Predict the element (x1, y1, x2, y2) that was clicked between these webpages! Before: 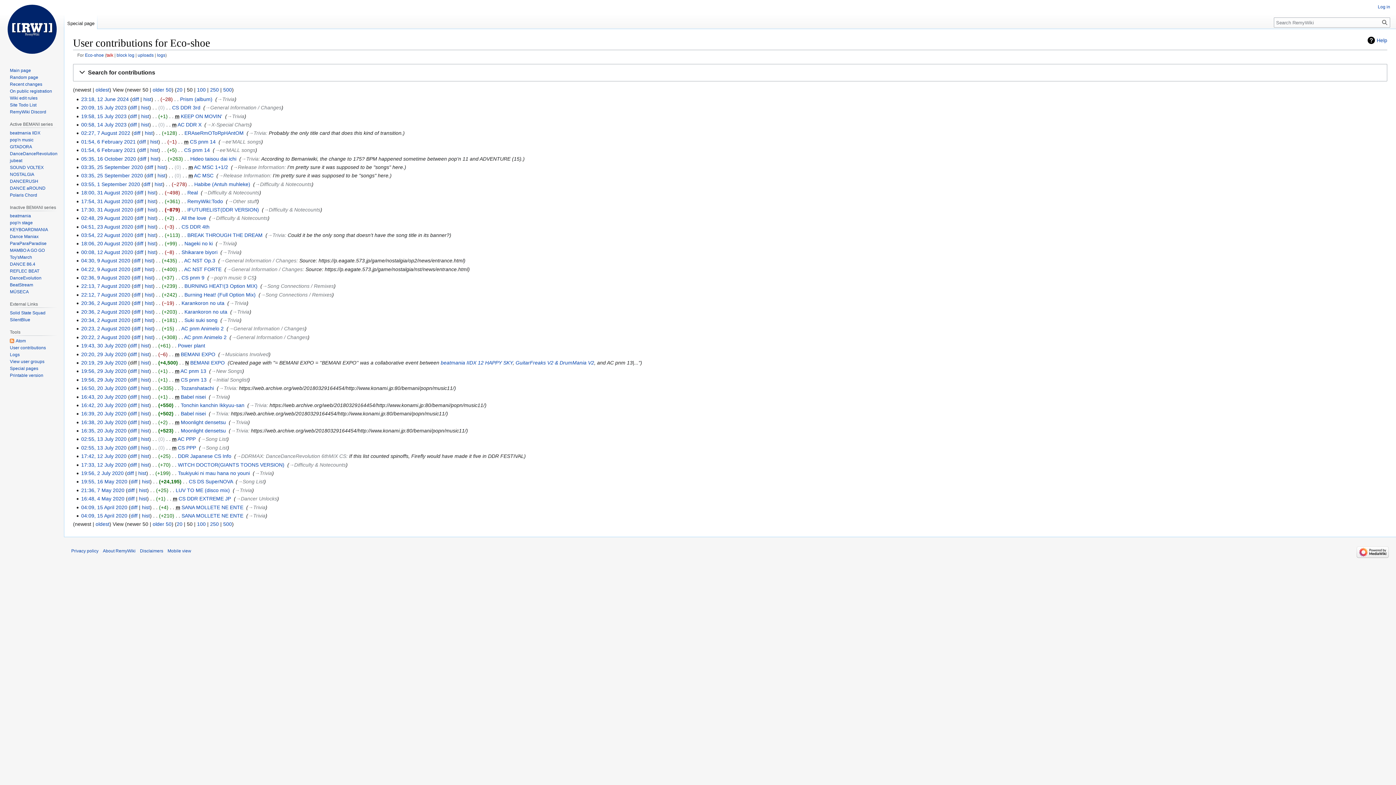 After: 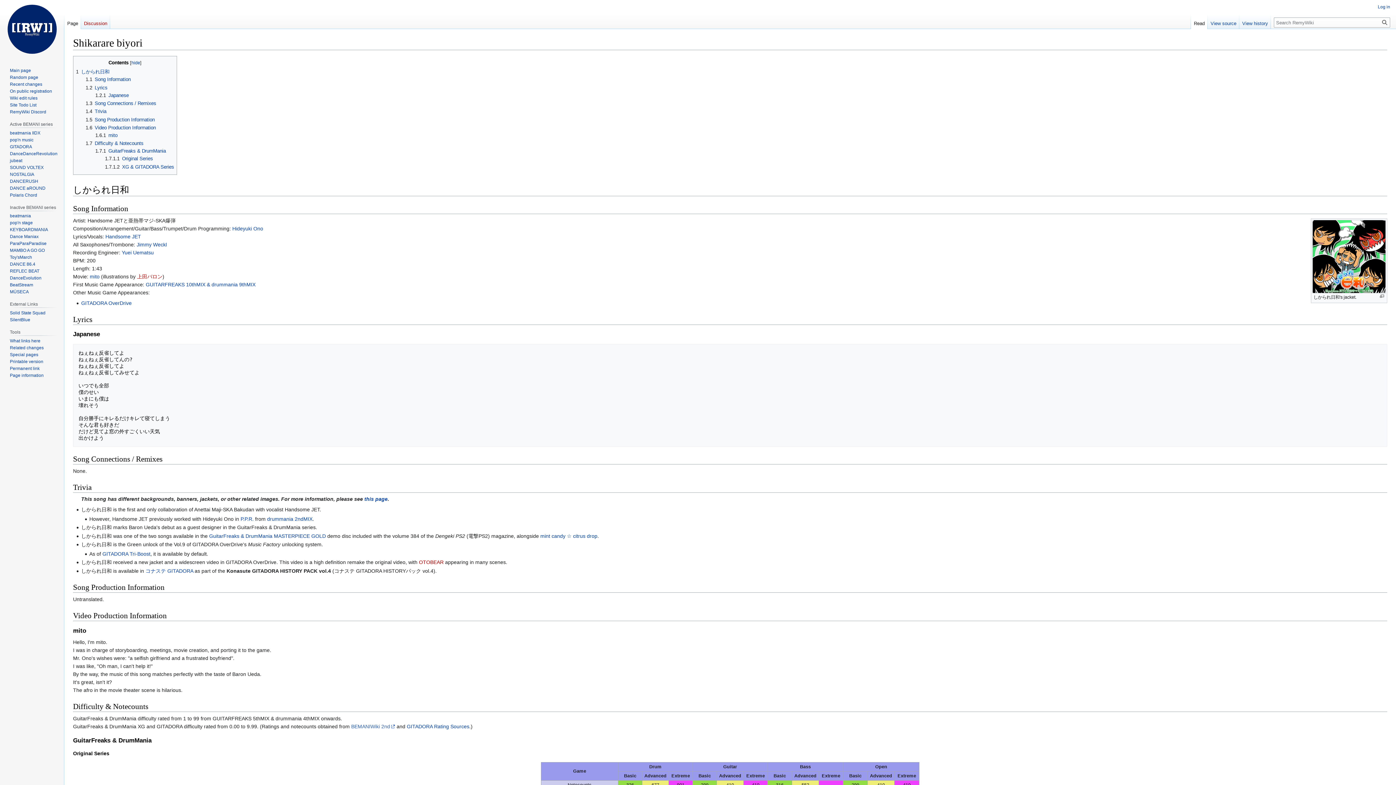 Action: label: Shikarare biyori bbox: (181, 249, 217, 255)